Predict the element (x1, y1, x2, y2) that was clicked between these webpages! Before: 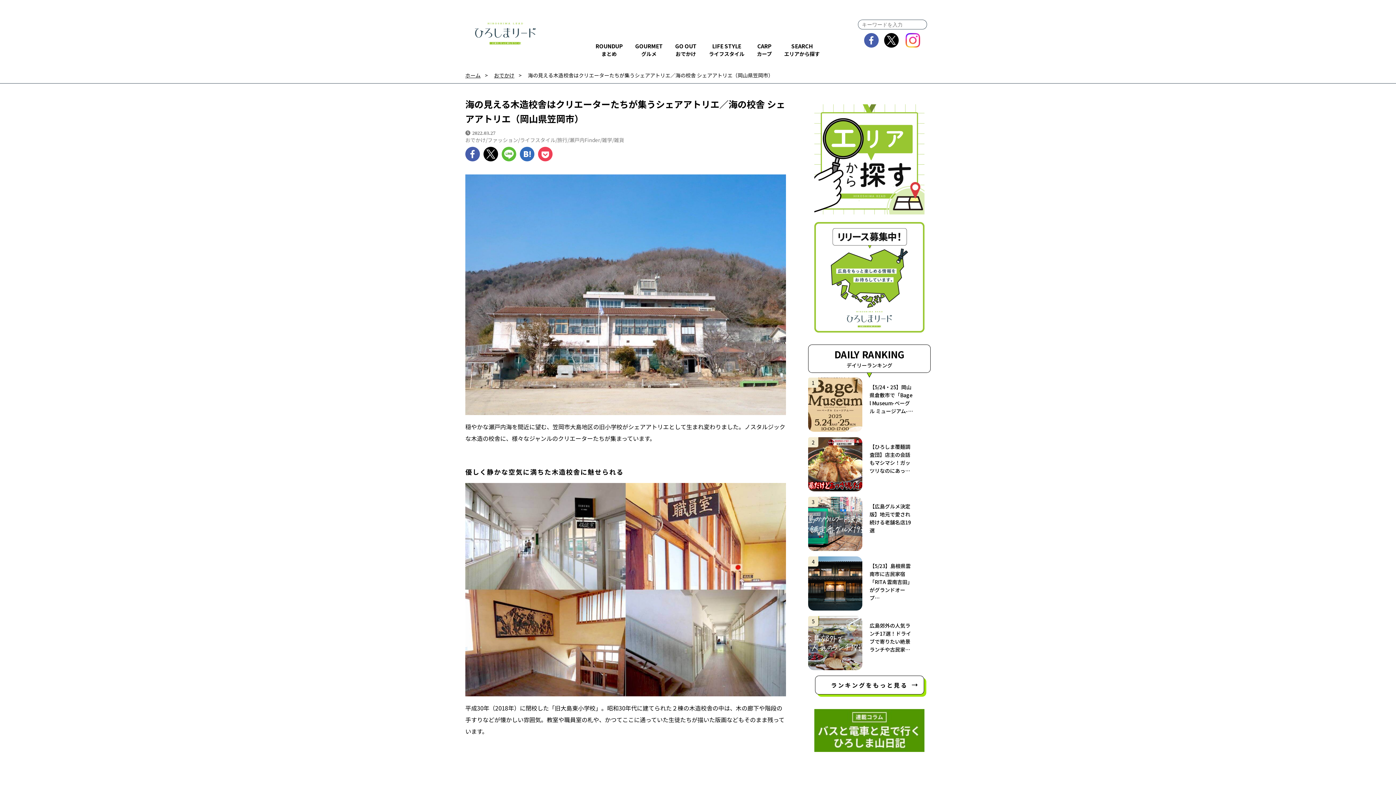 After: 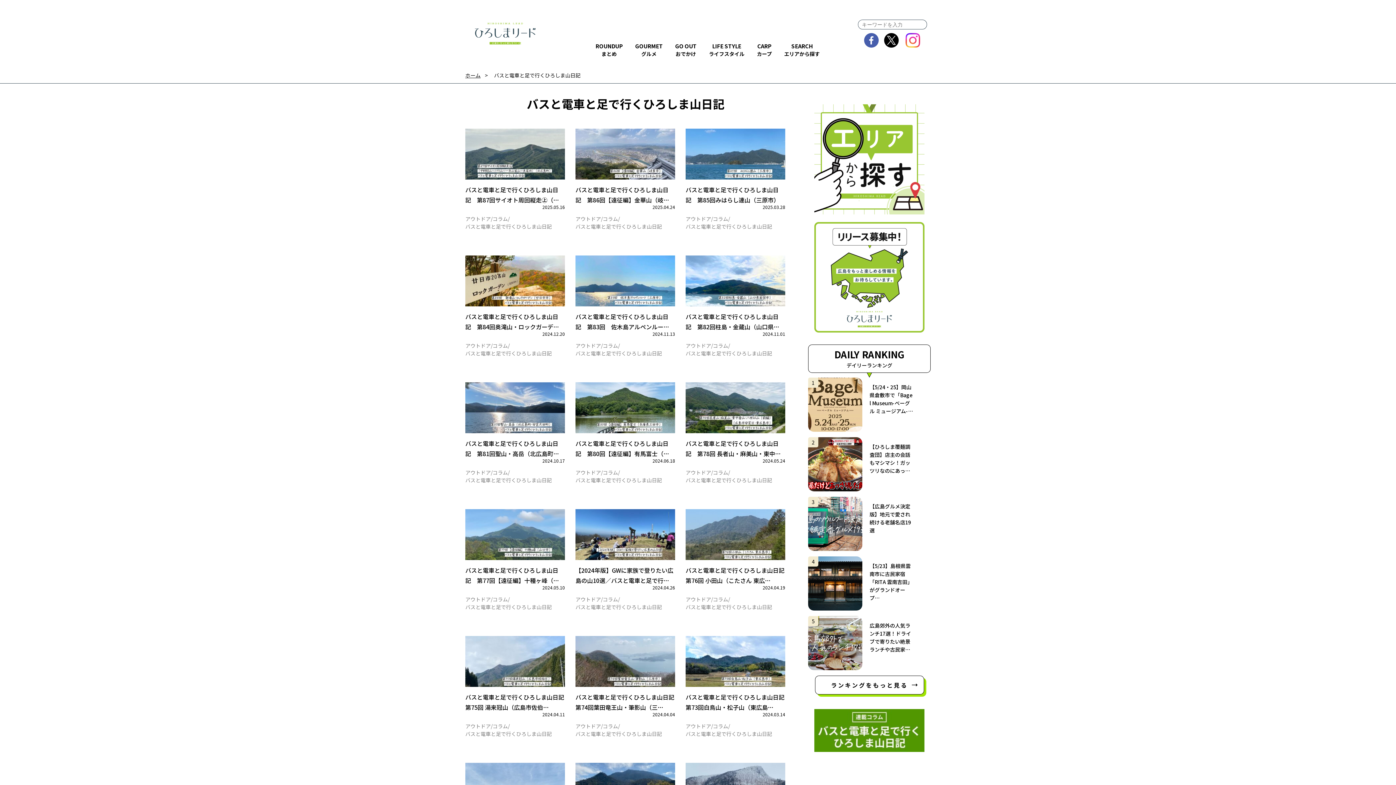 Action: bbox: (814, 746, 924, 753)